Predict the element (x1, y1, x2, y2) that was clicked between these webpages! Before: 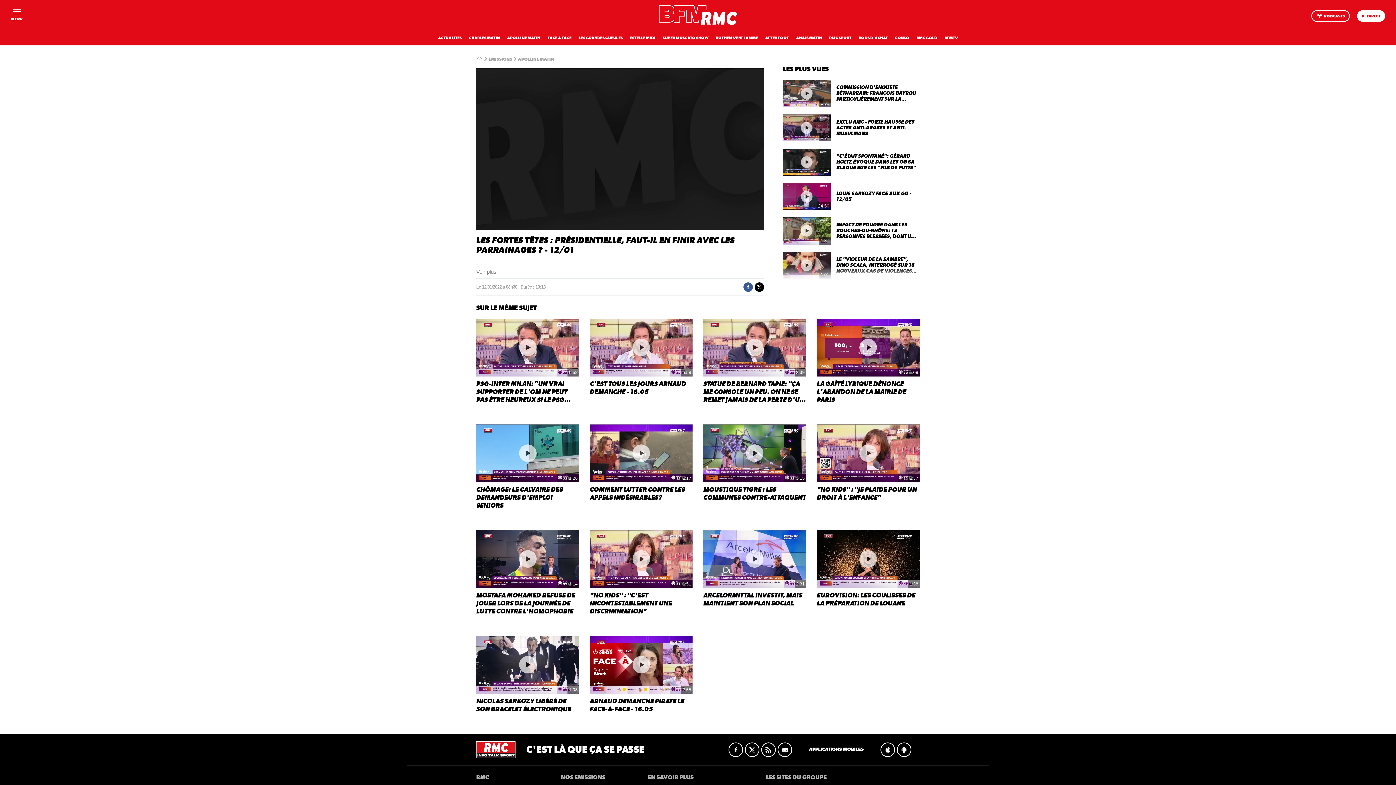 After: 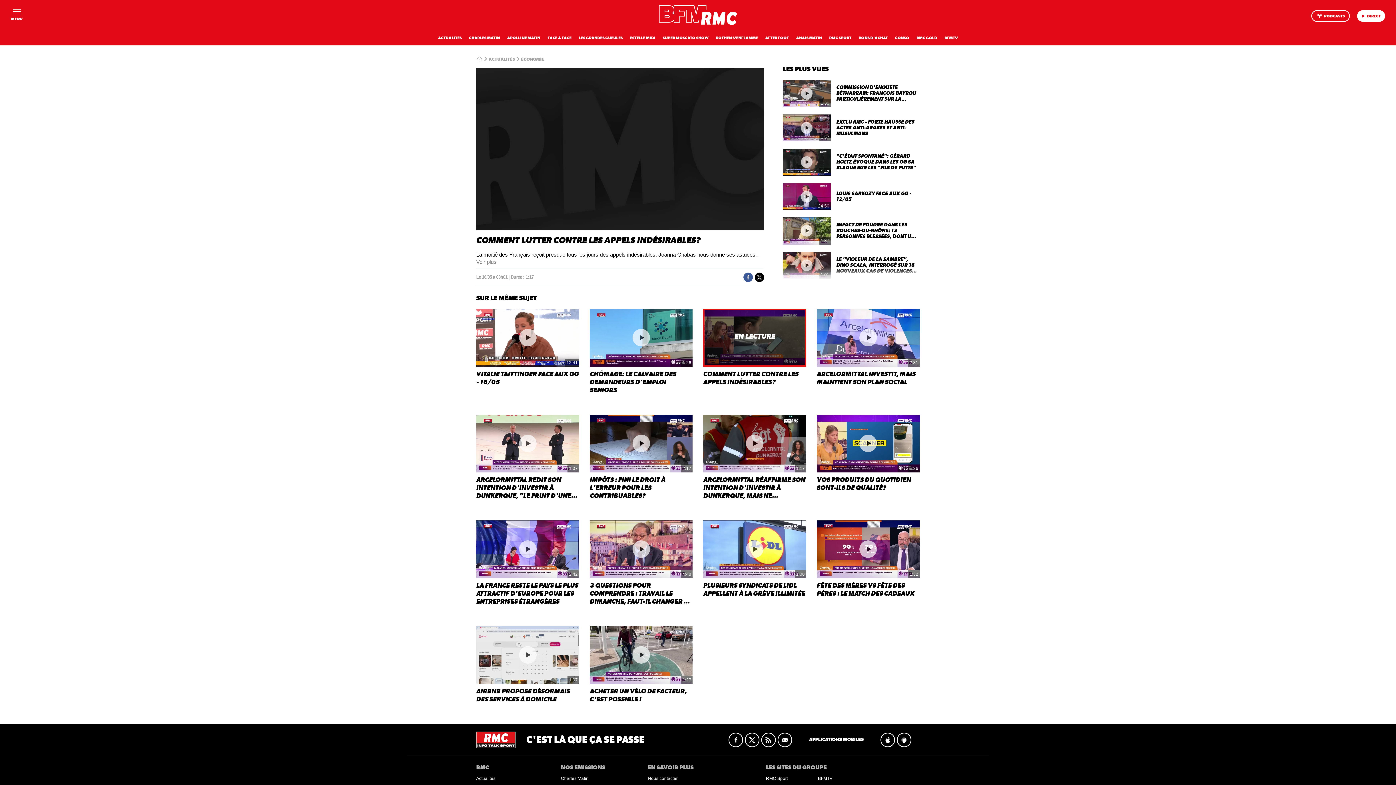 Action: label: 1:17
COMMENT LUTTER CONTRE LES APPELS INDÉSIRABLES? bbox: (589, 424, 692, 502)